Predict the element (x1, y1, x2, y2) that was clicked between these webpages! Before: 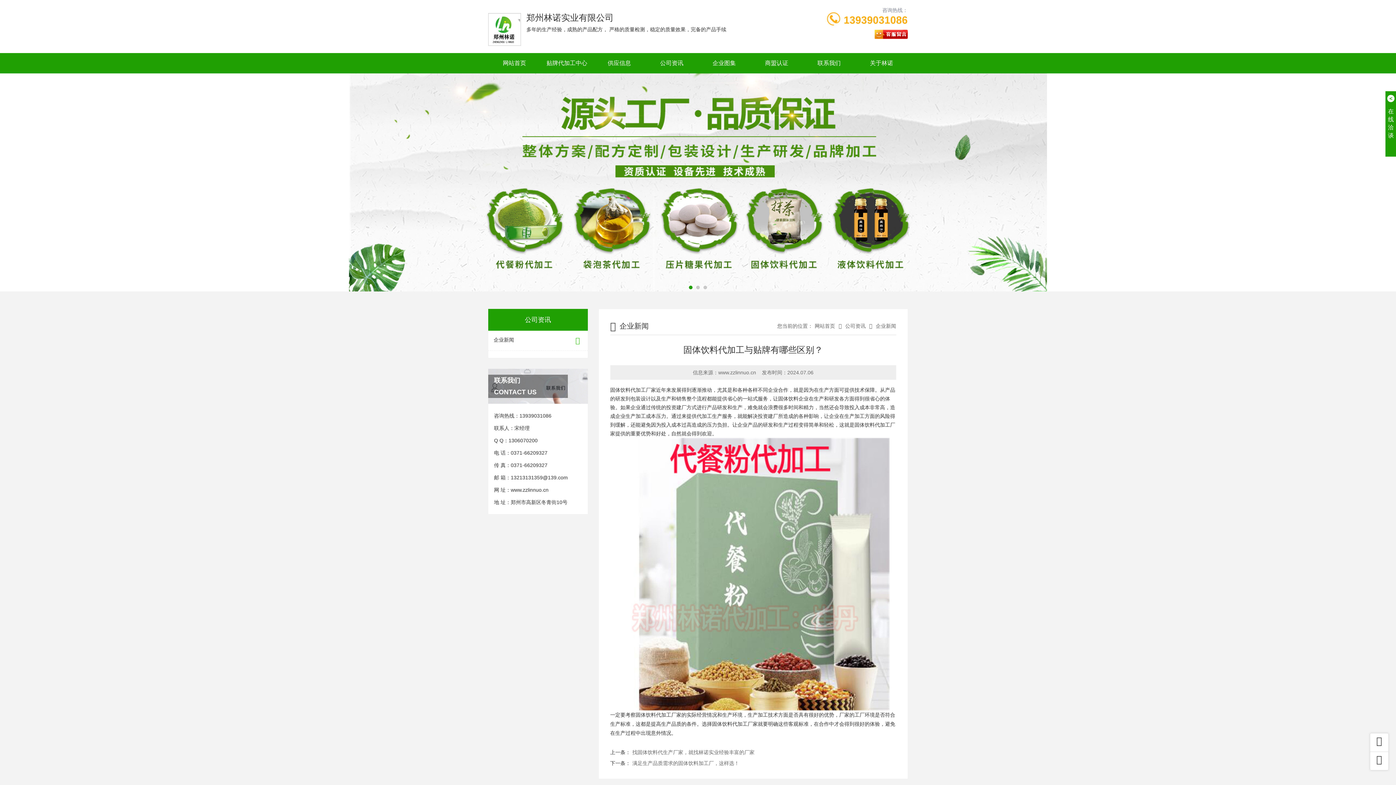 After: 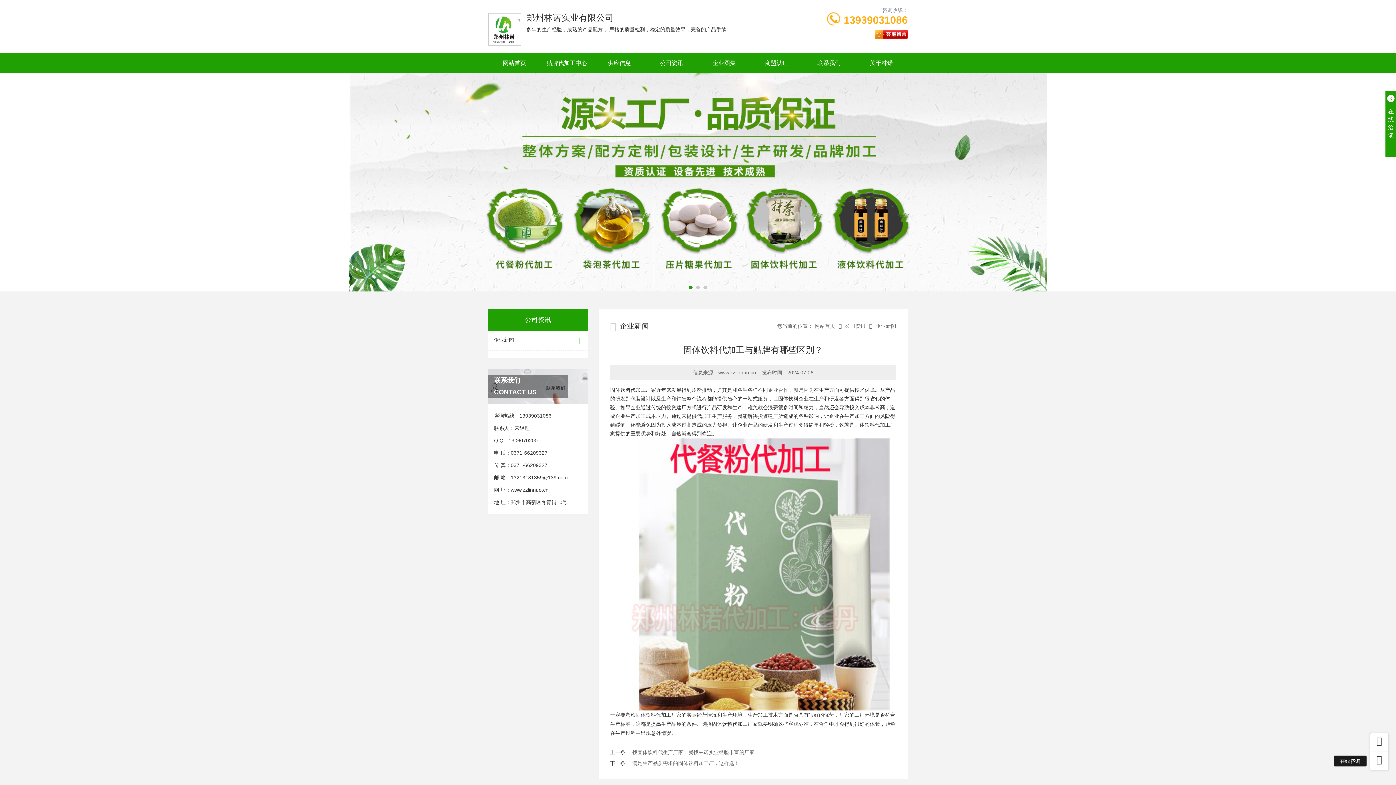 Action: bbox: (1370, 752, 1388, 770)